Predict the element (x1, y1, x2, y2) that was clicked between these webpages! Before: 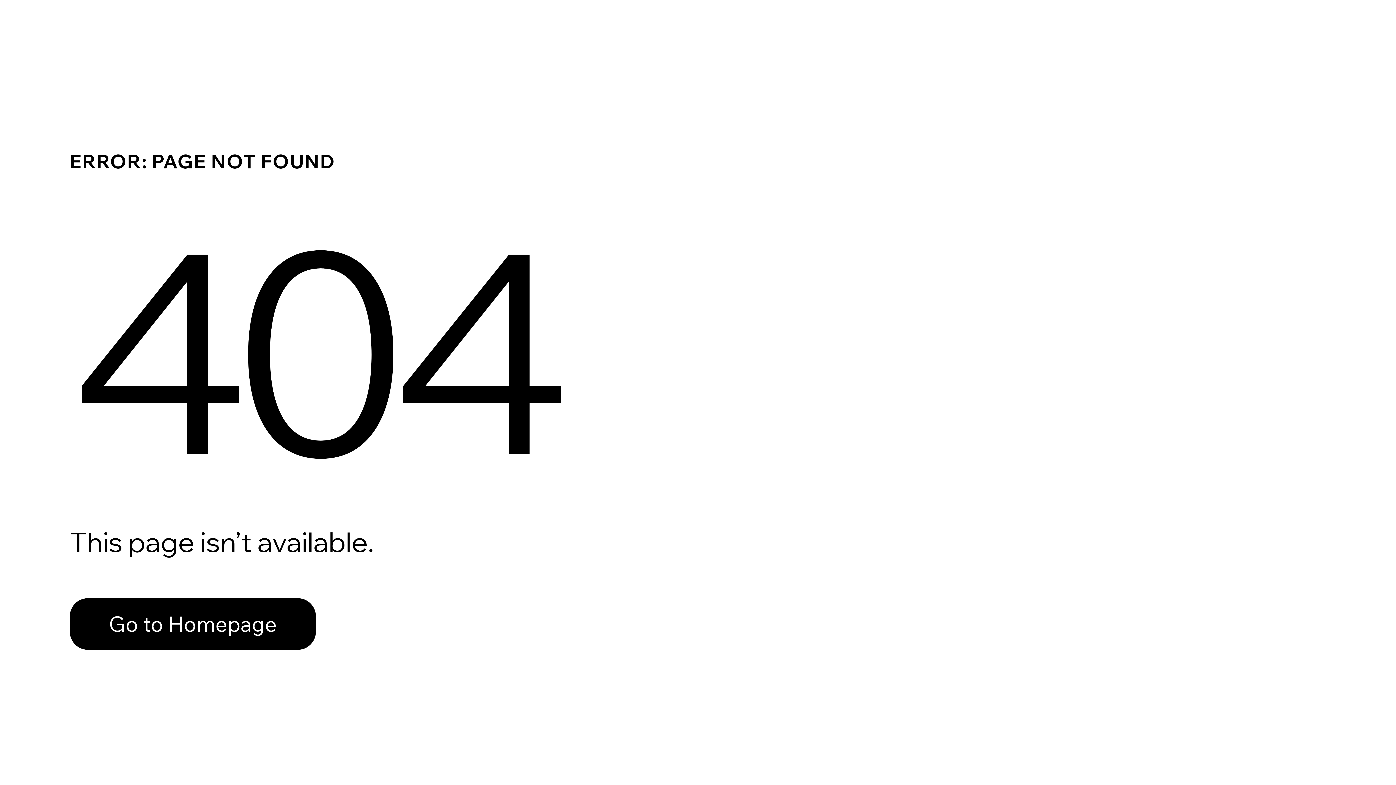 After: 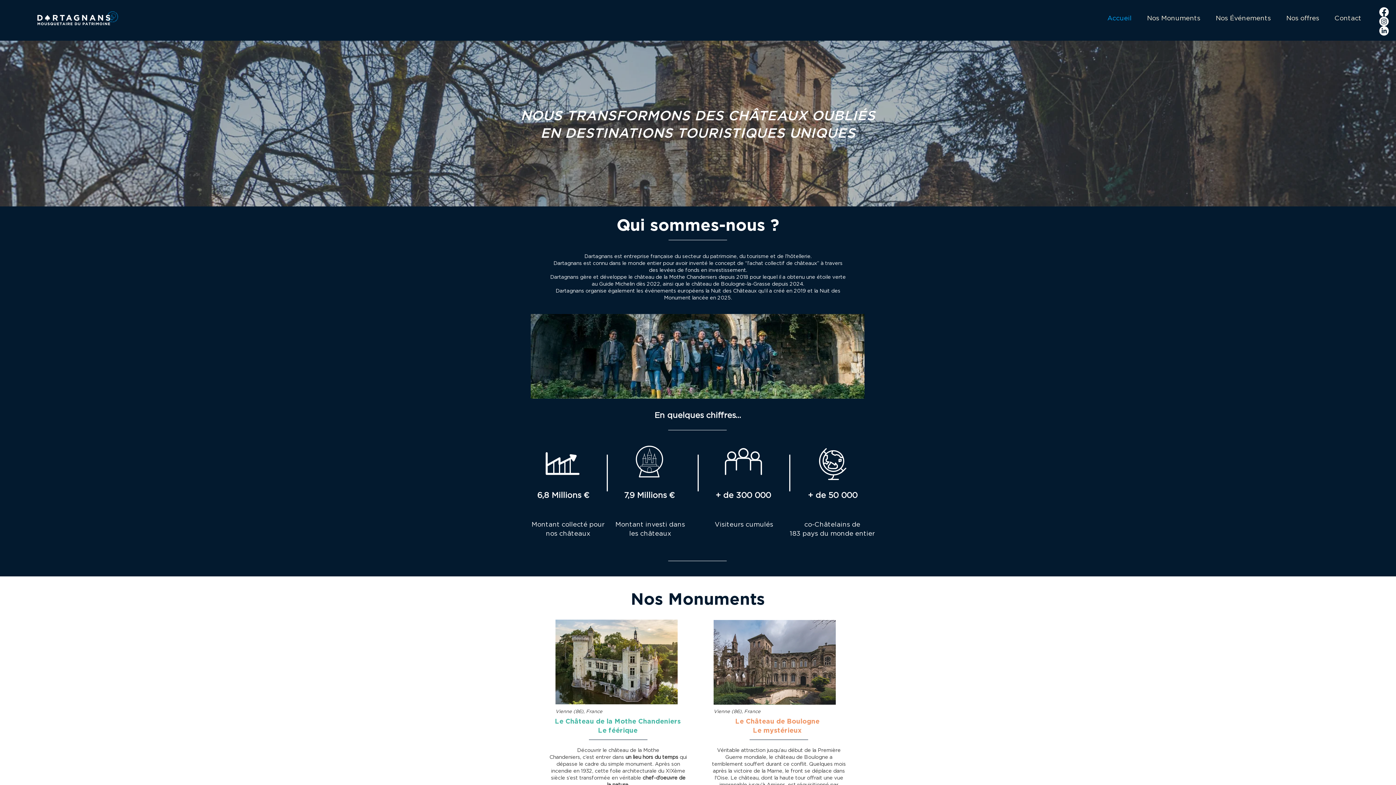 Action: bbox: (69, 598, 316, 650) label: Go to Homepage